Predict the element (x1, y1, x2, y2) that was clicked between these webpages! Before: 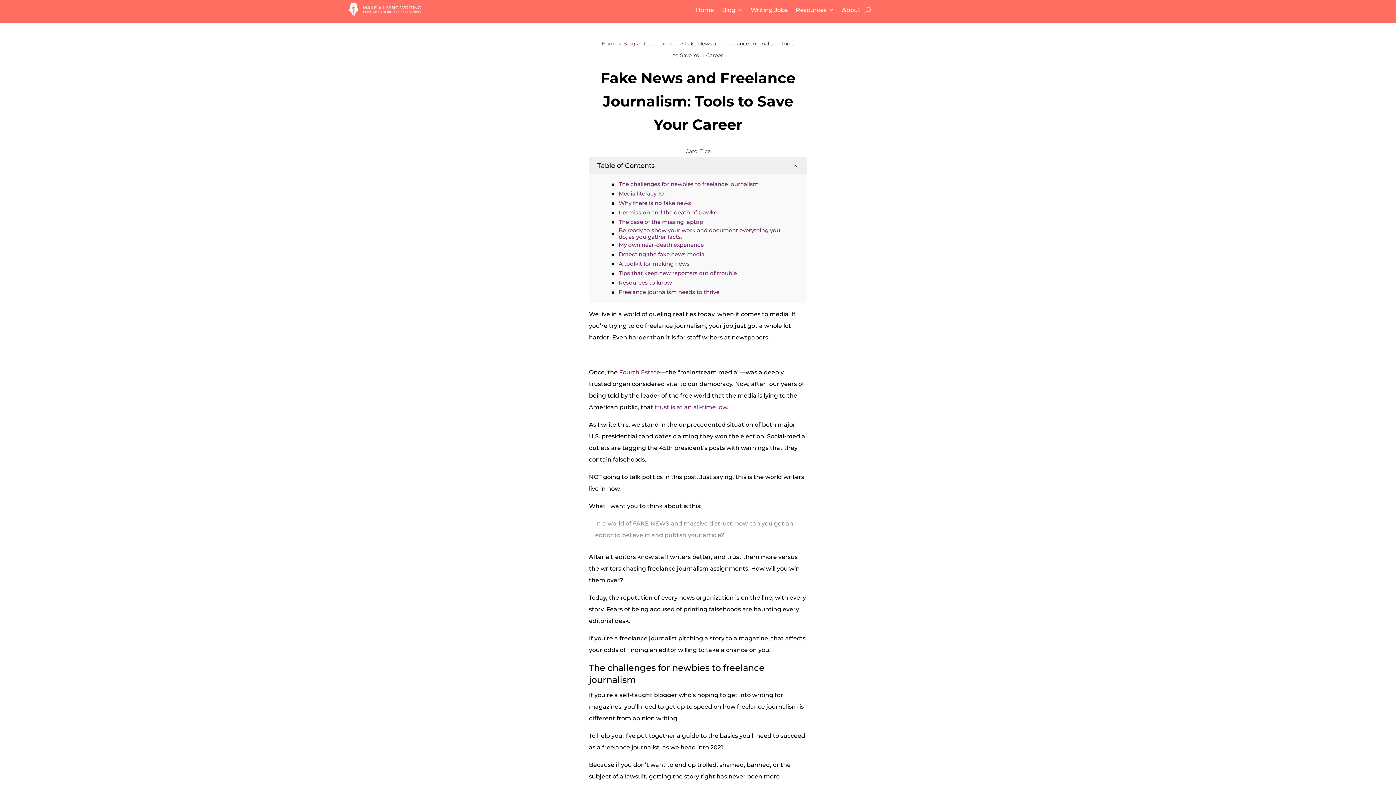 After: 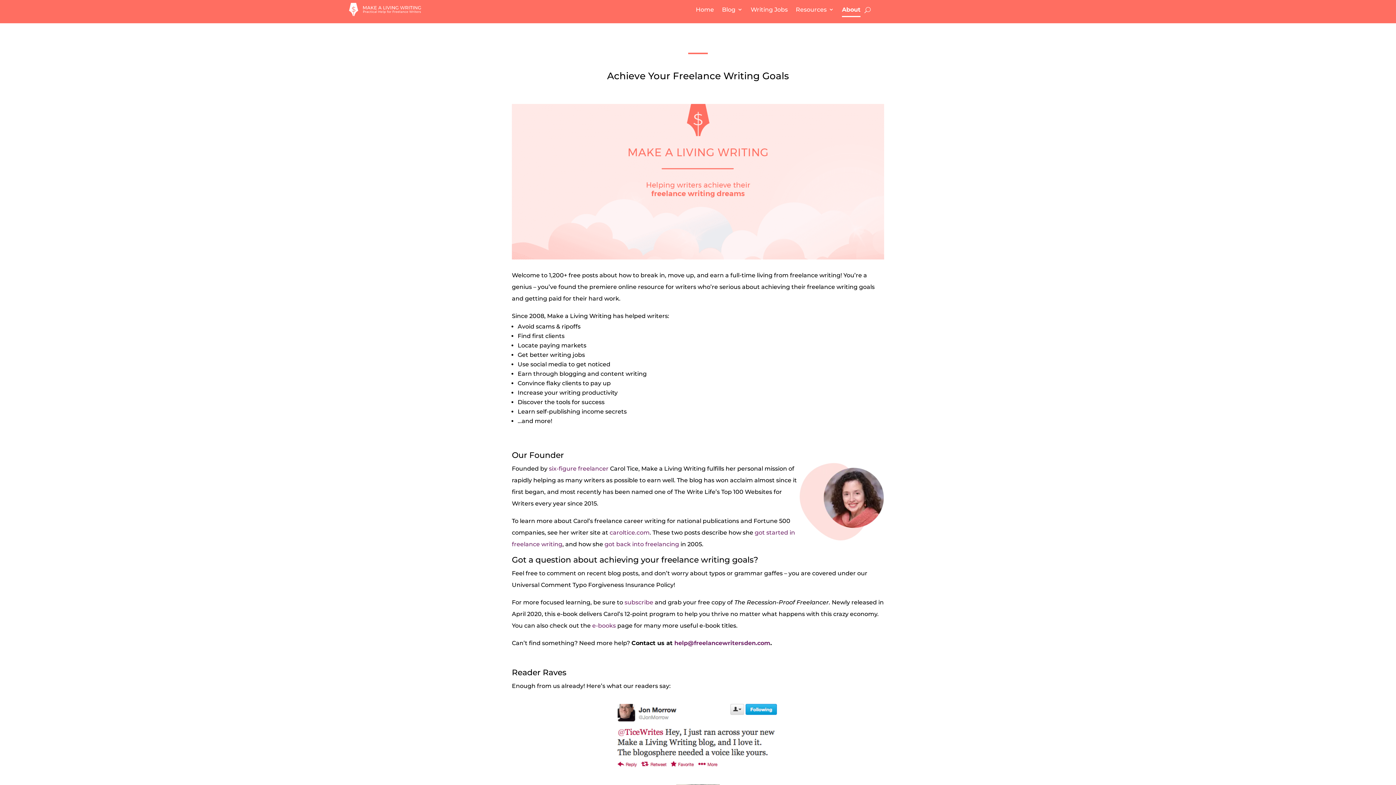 Action: bbox: (842, 6, 860, 16) label: About